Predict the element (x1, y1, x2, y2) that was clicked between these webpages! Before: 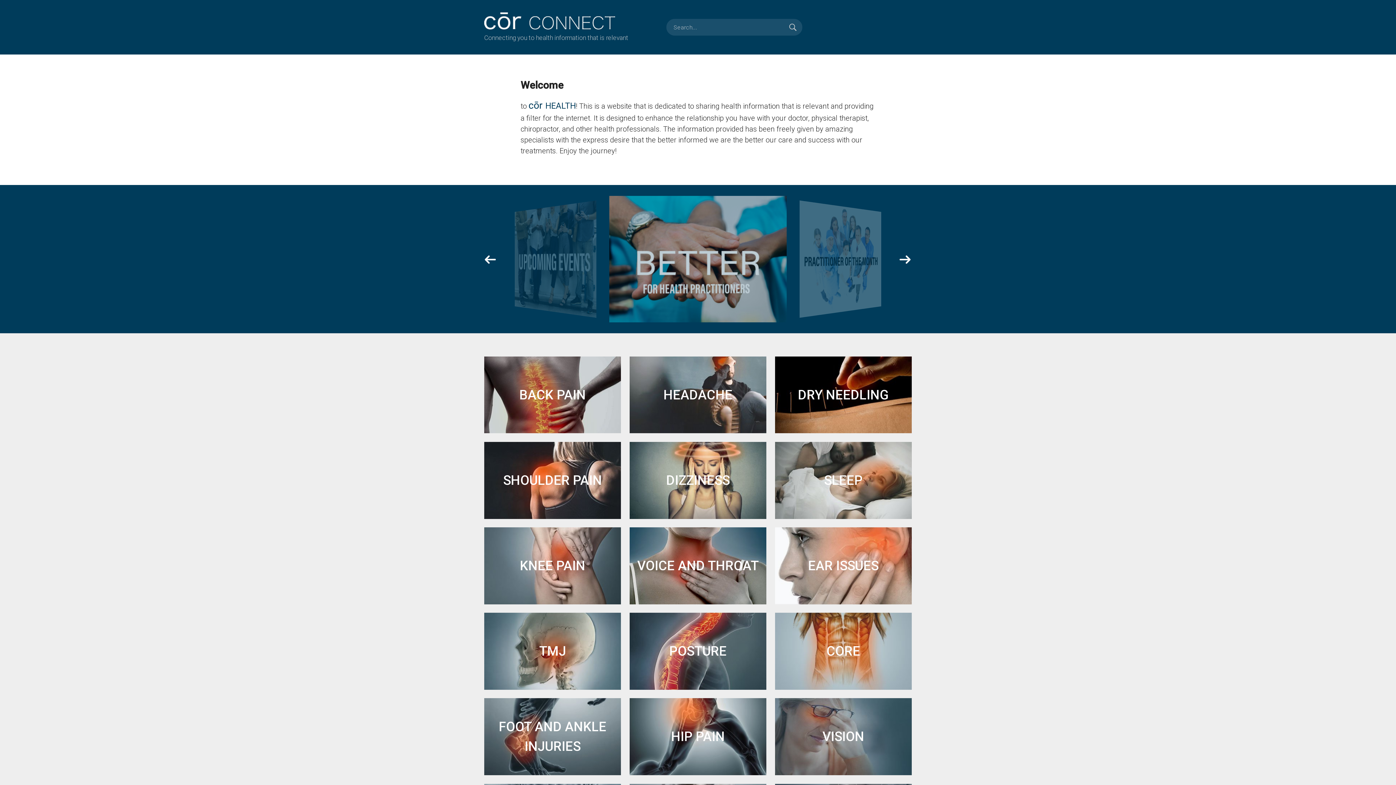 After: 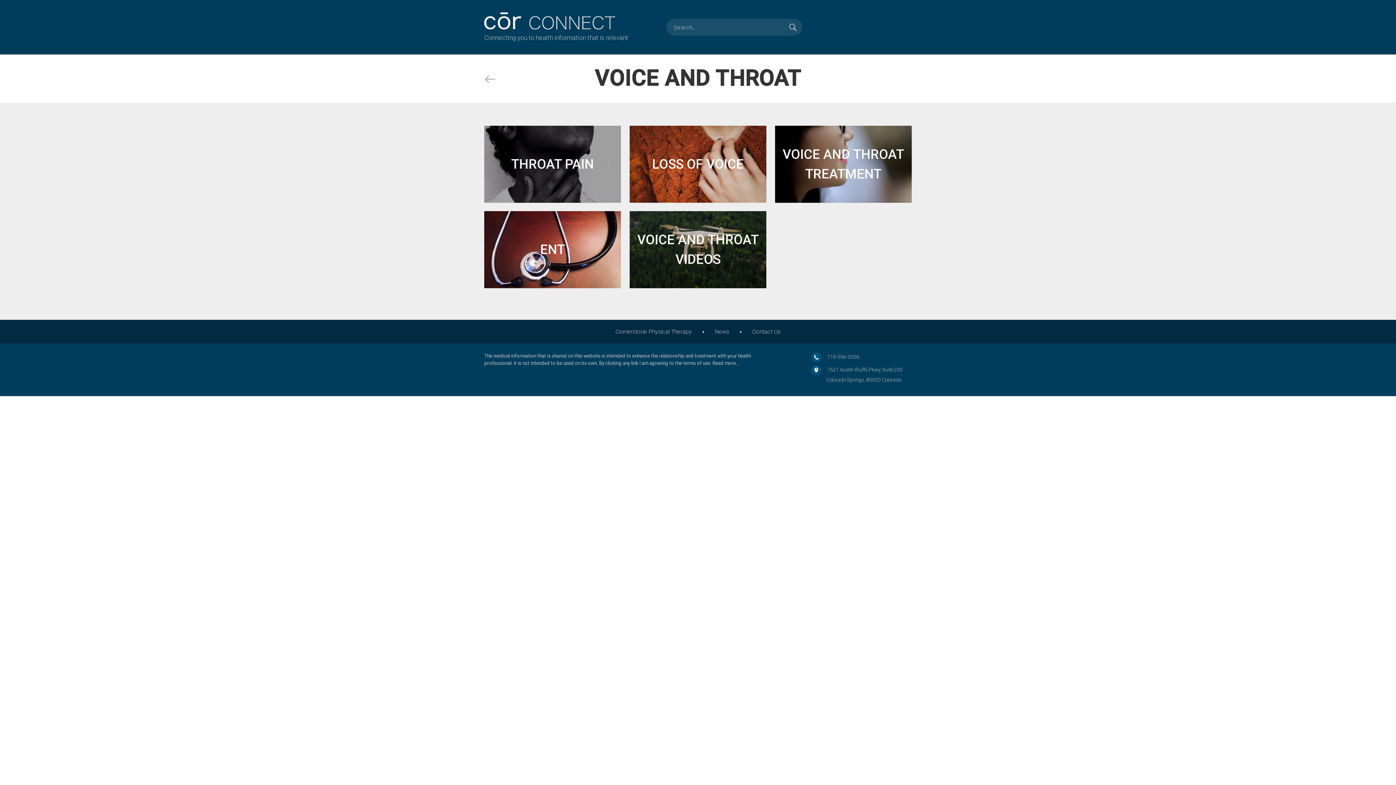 Action: bbox: (633, 531, 762, 600) label: VOICE AND THROAT